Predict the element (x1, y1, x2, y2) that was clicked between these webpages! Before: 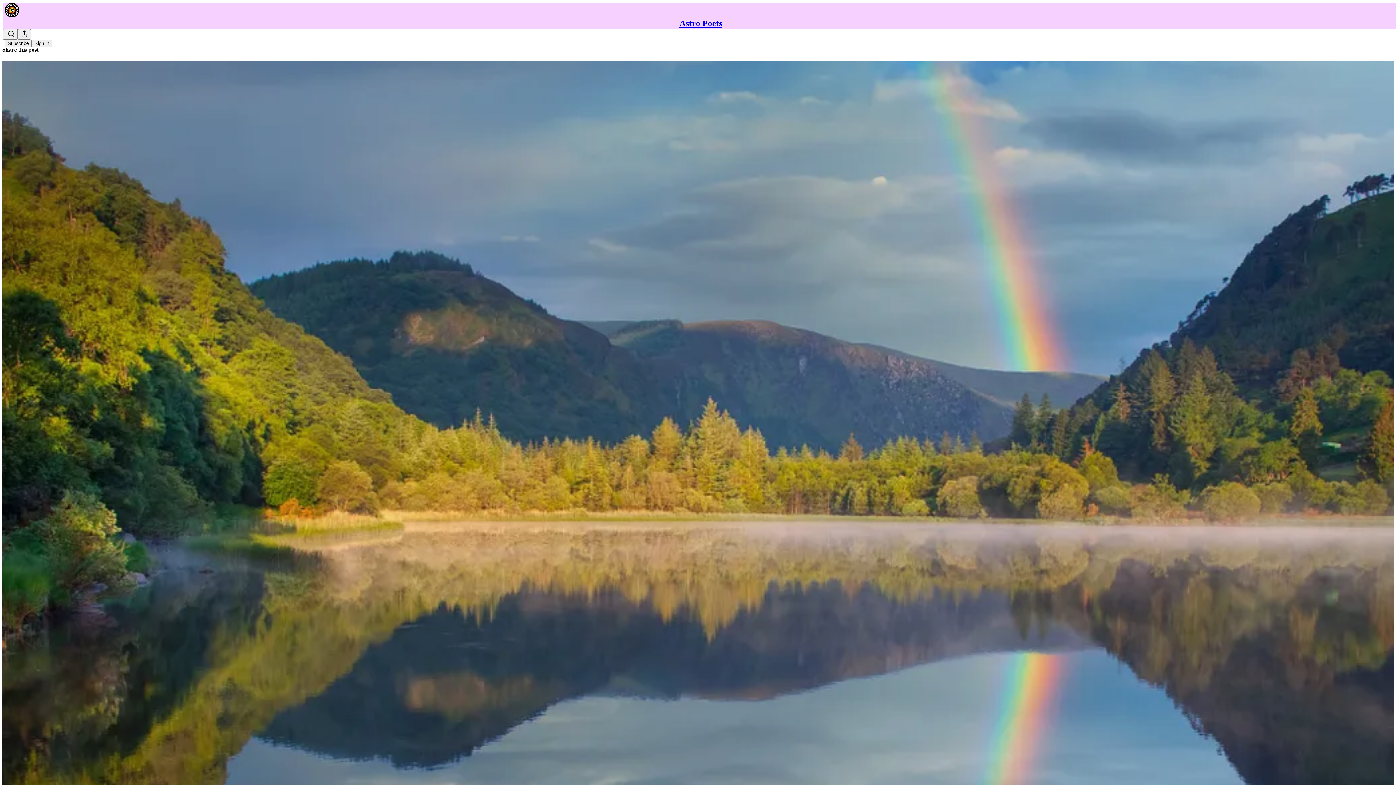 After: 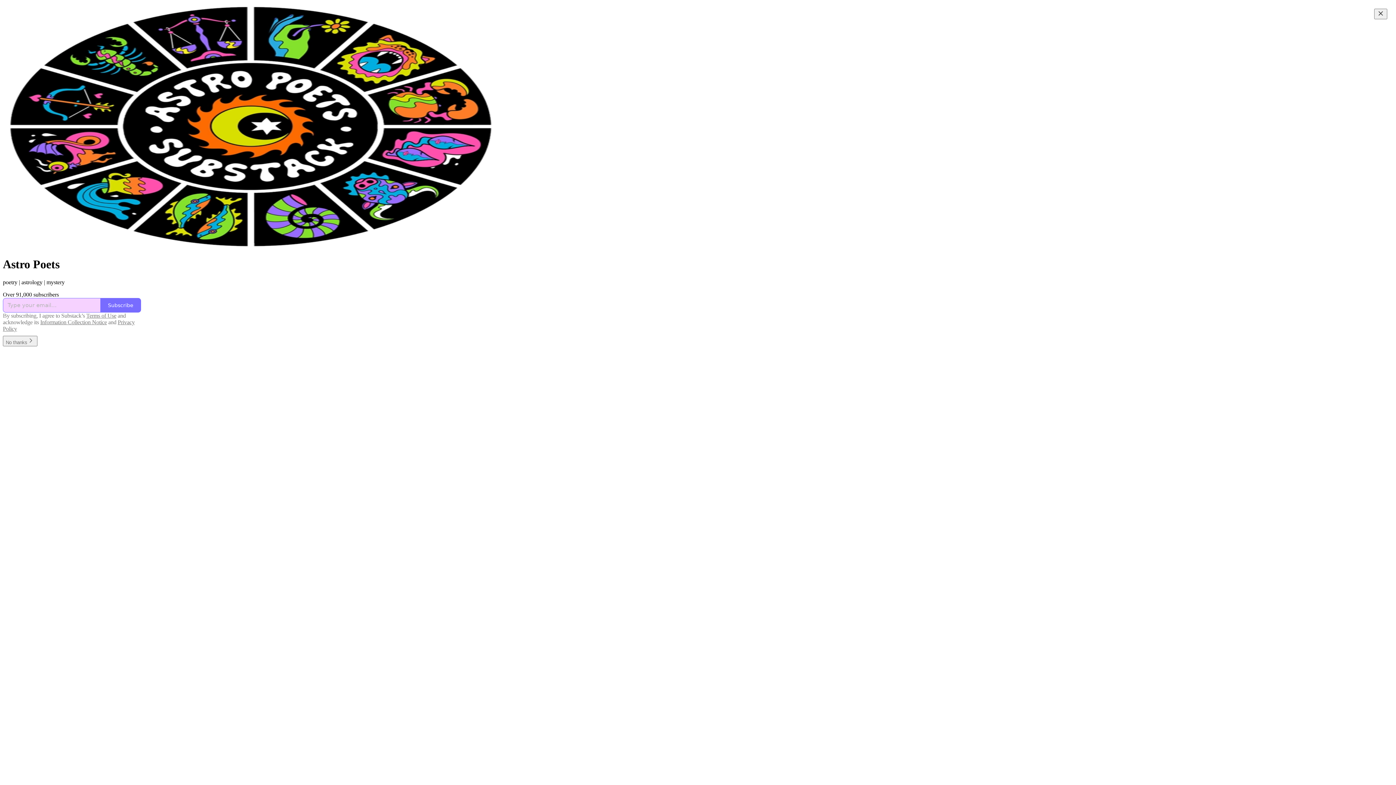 Action: bbox: (4, 2, 1399, 17)